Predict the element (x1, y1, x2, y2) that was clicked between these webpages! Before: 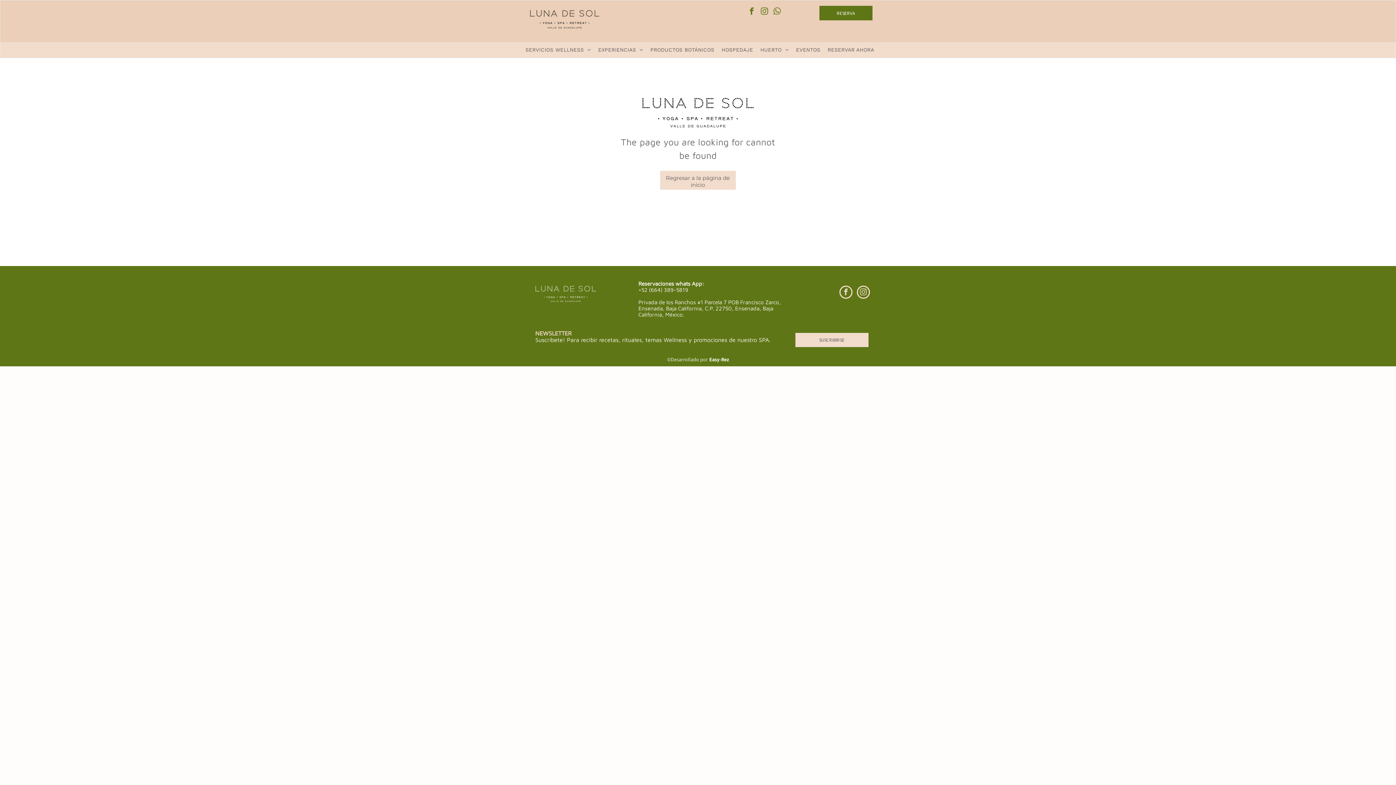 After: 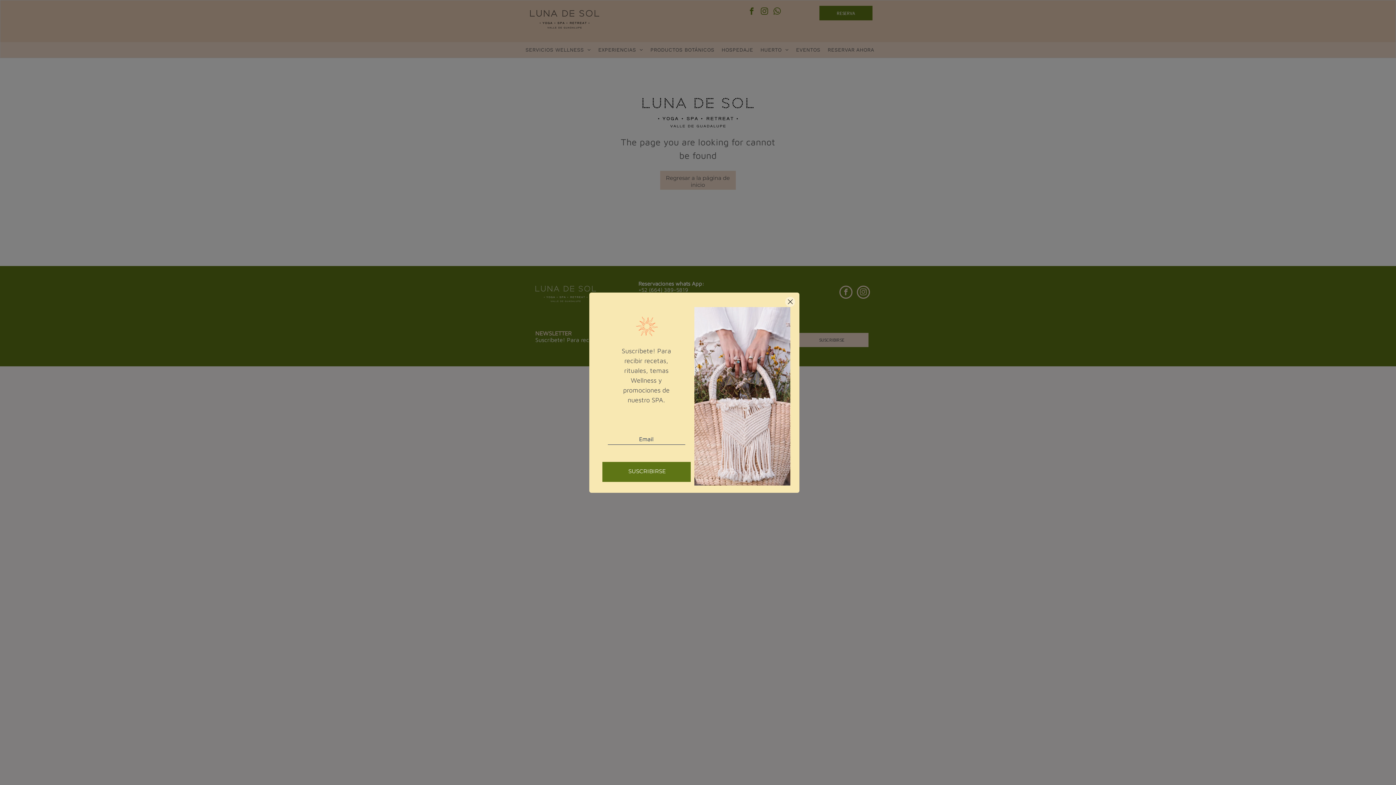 Action: label: SUSCRIBIRSE  bbox: (795, 333, 868, 347)